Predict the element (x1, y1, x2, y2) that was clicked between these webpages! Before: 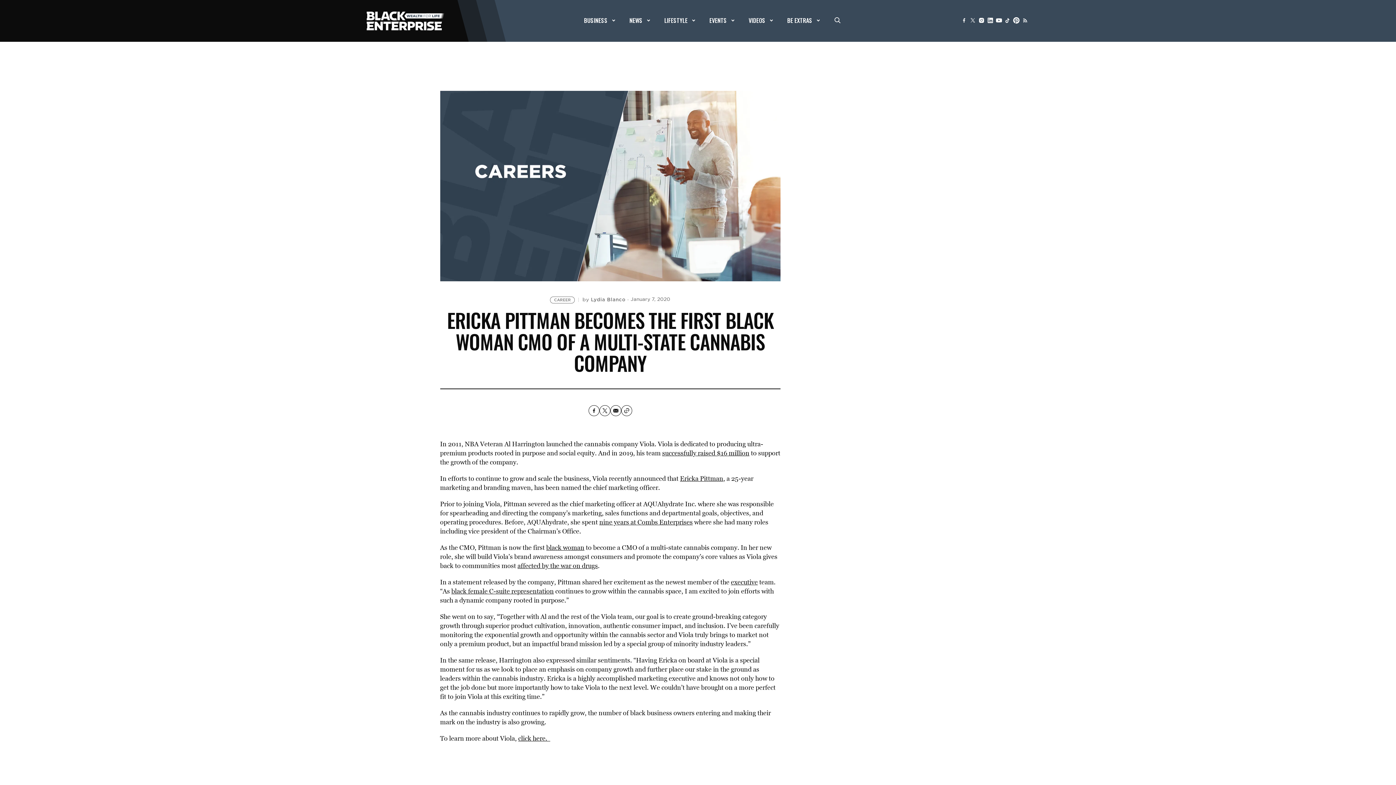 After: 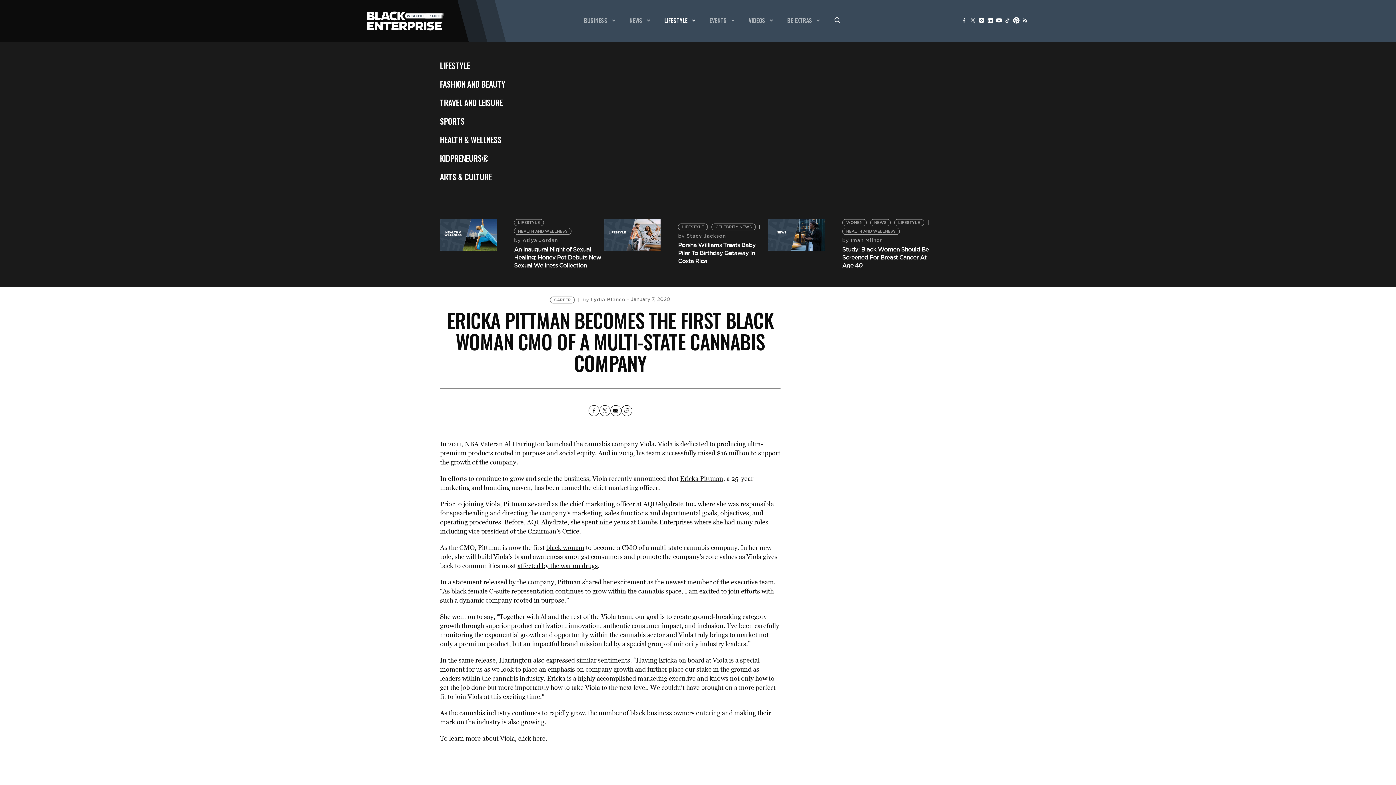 Action: bbox: (664, 15, 695, 24) label: LIFESTYLE